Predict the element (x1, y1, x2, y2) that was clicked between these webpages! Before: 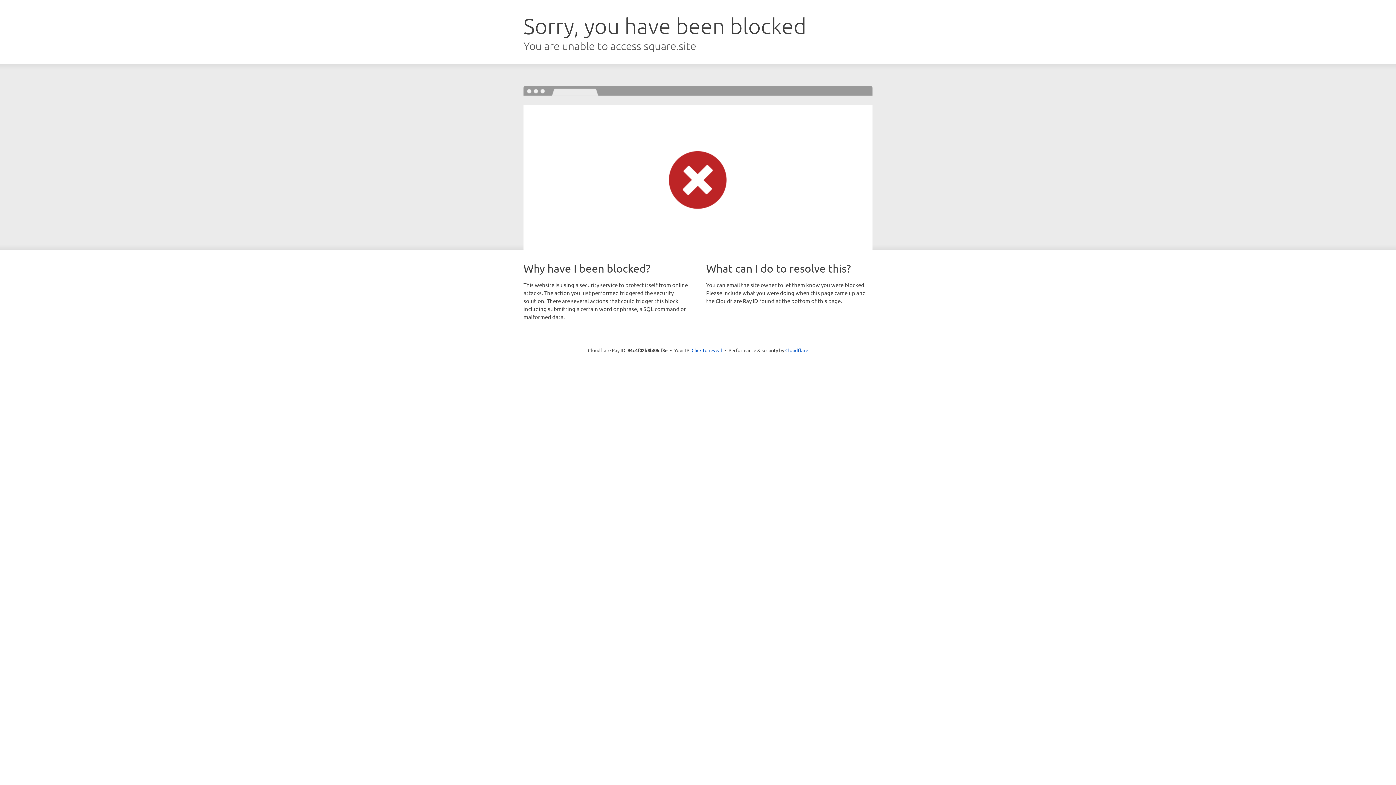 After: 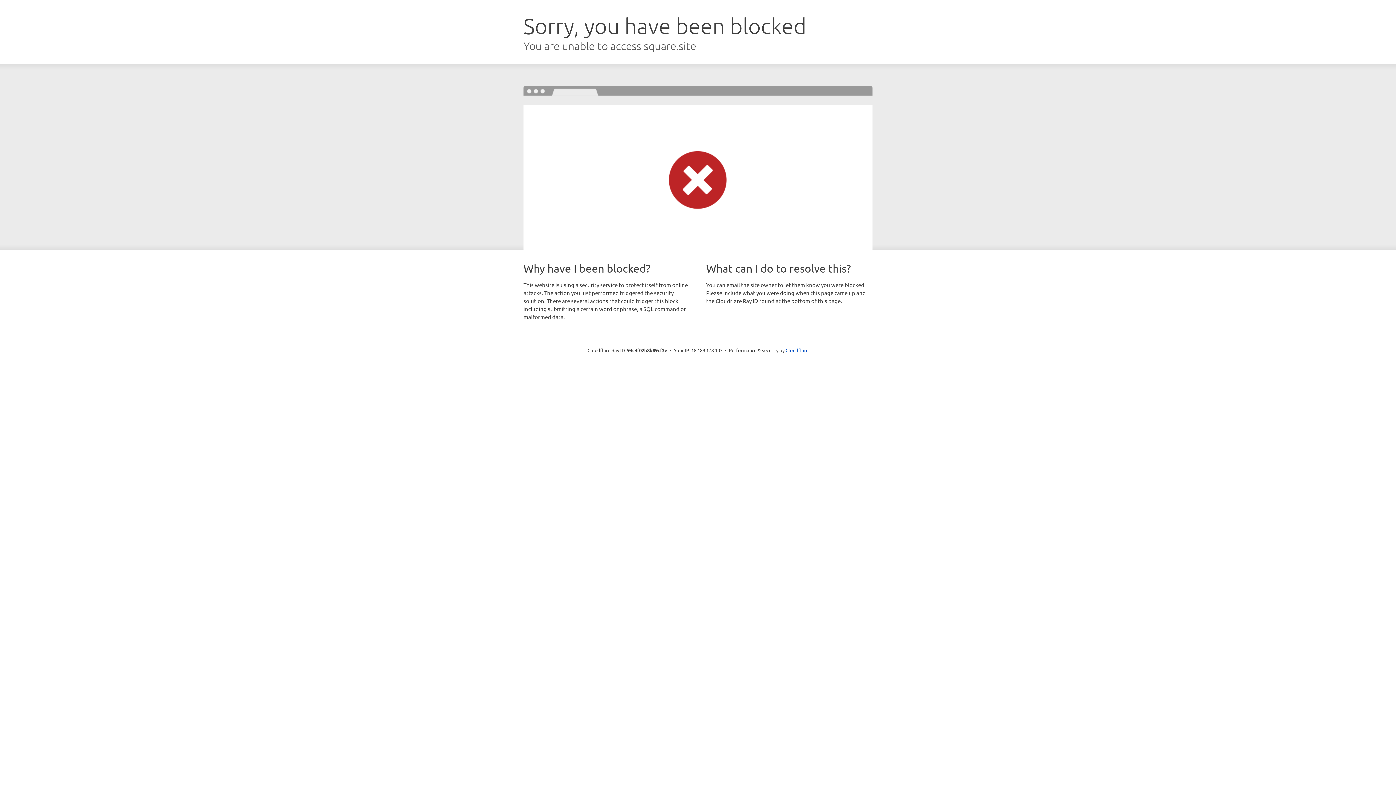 Action: bbox: (691, 346, 722, 353) label: Click to reveal